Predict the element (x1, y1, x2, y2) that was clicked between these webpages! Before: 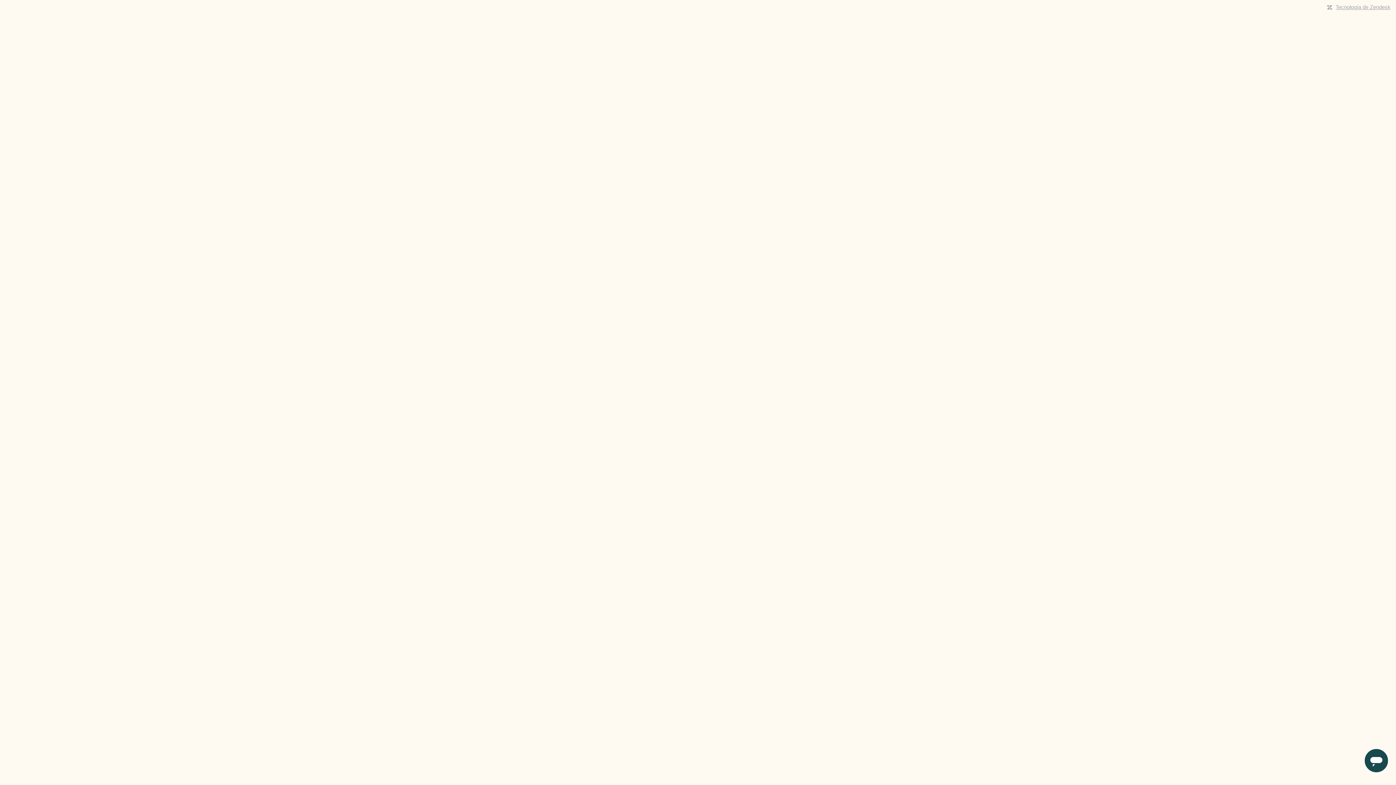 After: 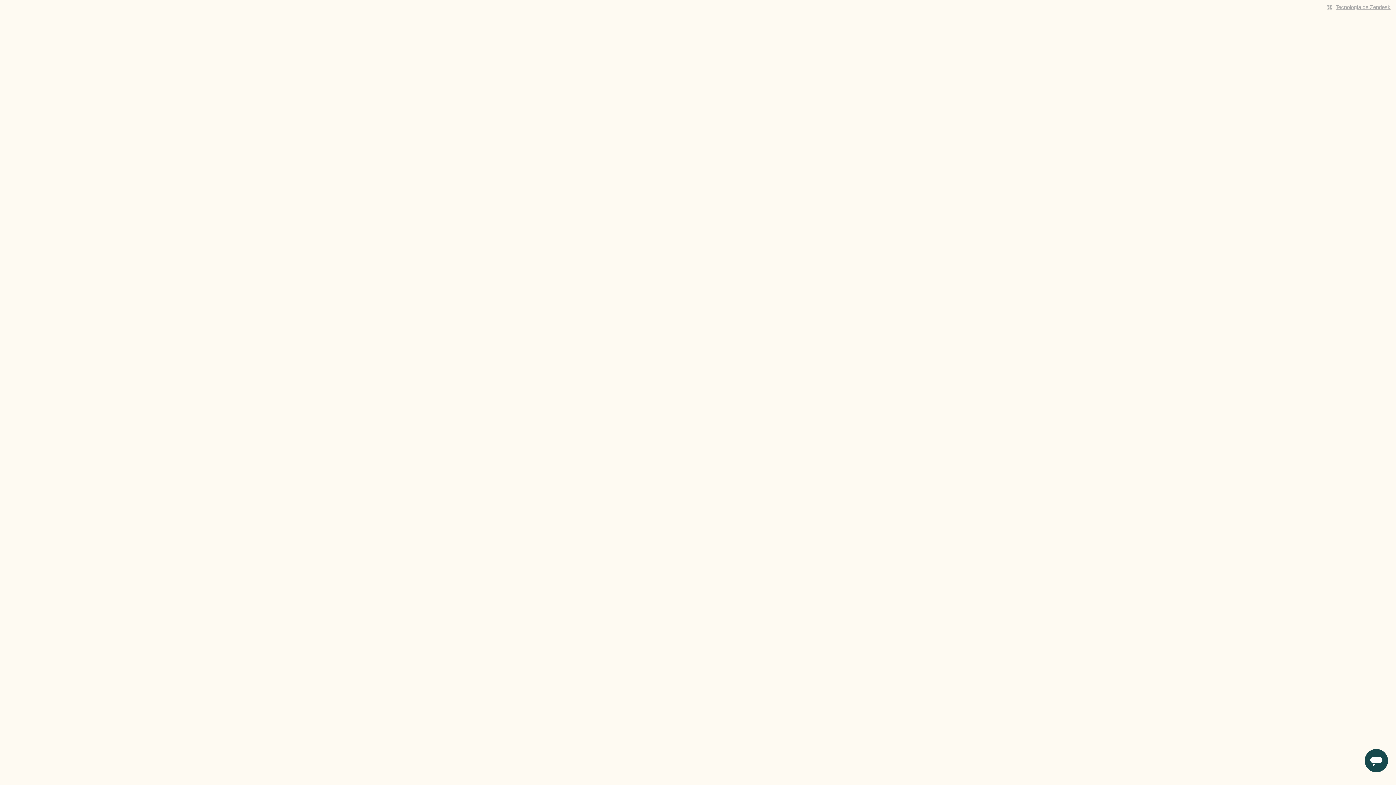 Action: label: Tecnología de Zendesk bbox: (1336, 4, 1390, 10)